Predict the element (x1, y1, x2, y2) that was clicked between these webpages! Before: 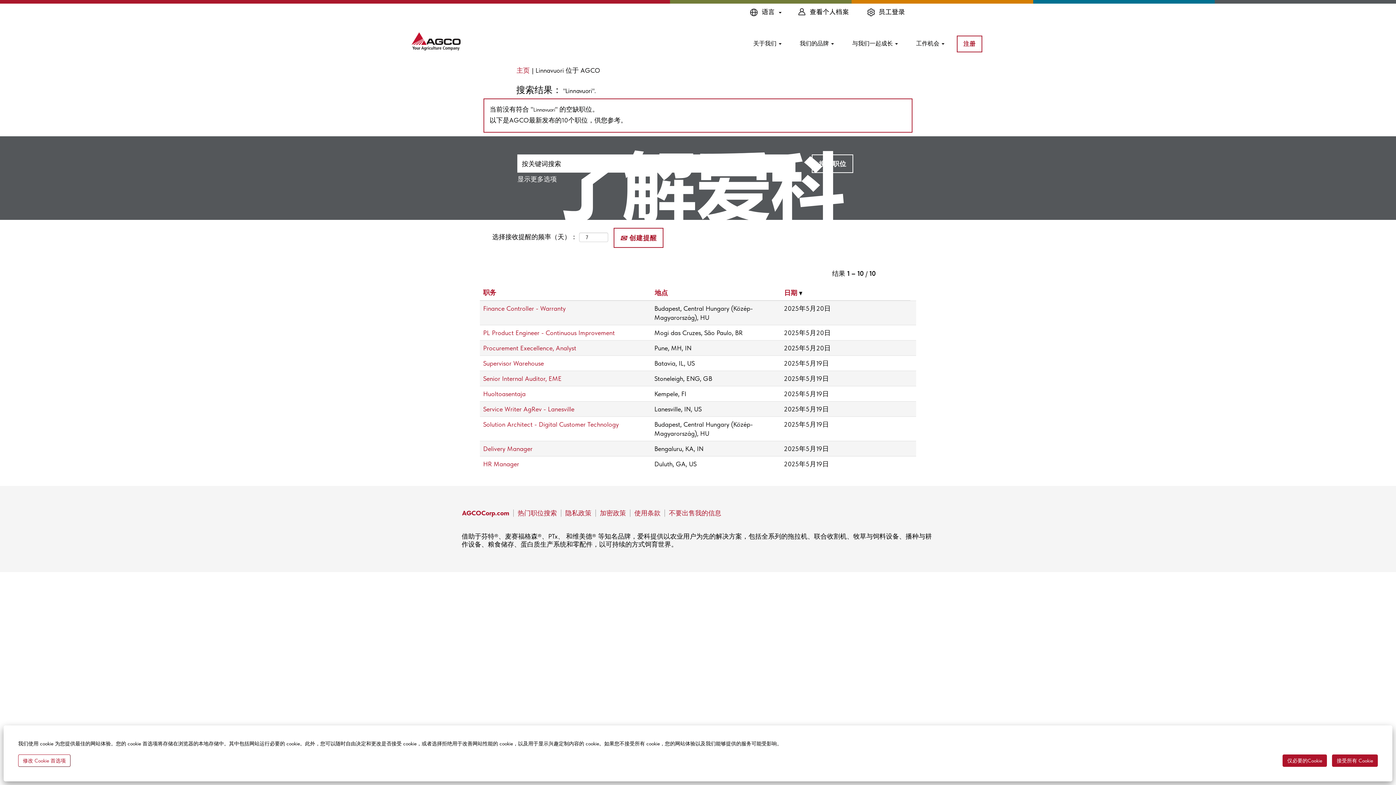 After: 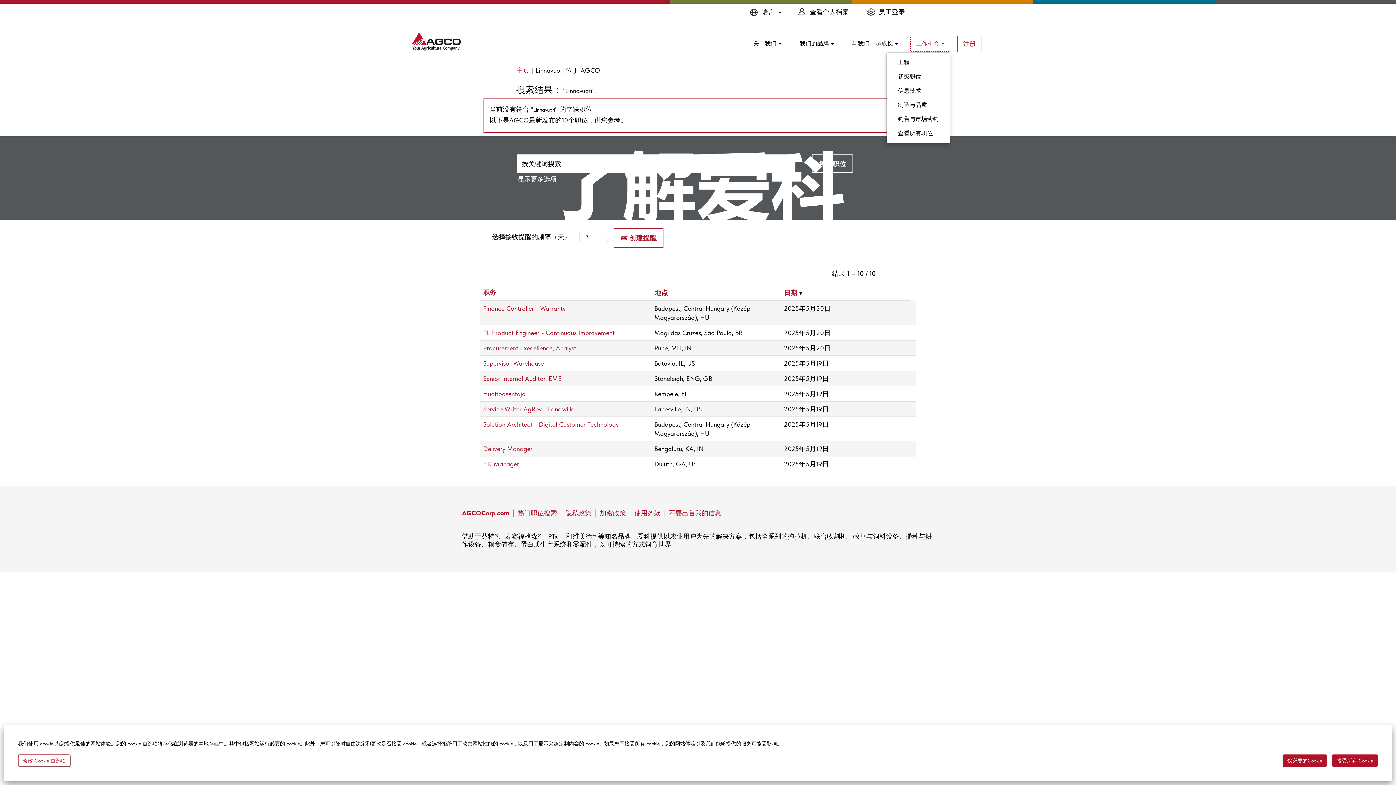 Action: label: 工作机会  bbox: (910, 35, 950, 51)